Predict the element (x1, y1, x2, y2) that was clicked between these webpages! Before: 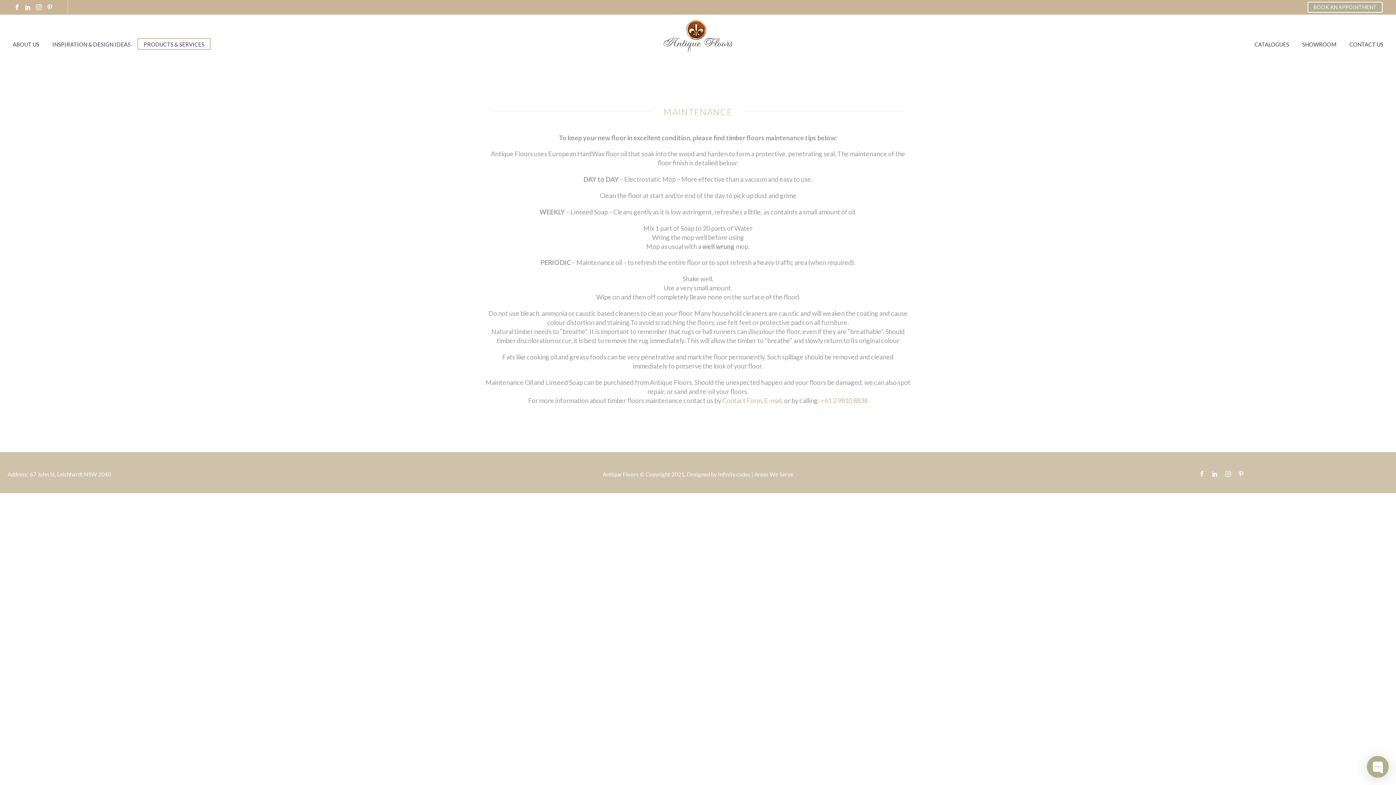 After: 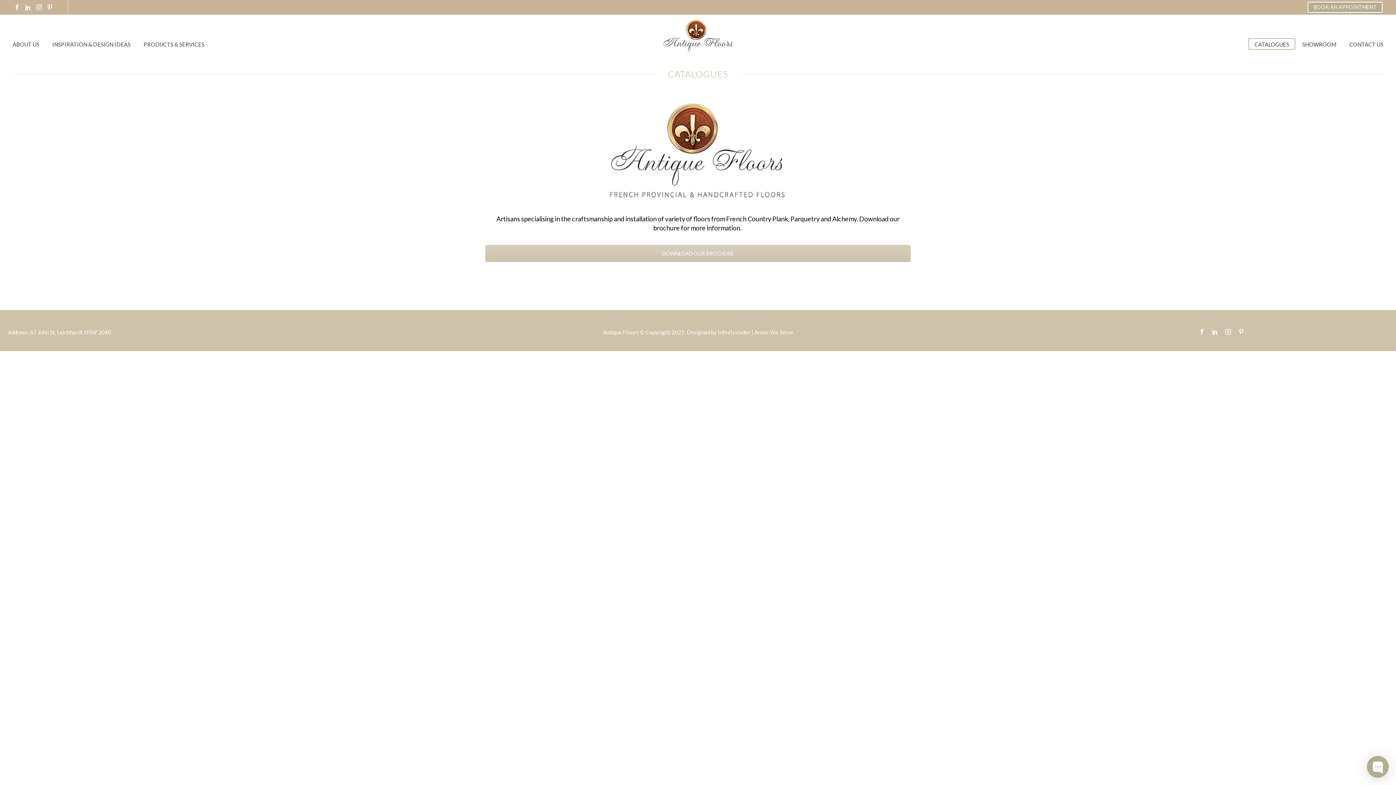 Action: label: CATALOGUES bbox: (1249, 38, 1294, 49)